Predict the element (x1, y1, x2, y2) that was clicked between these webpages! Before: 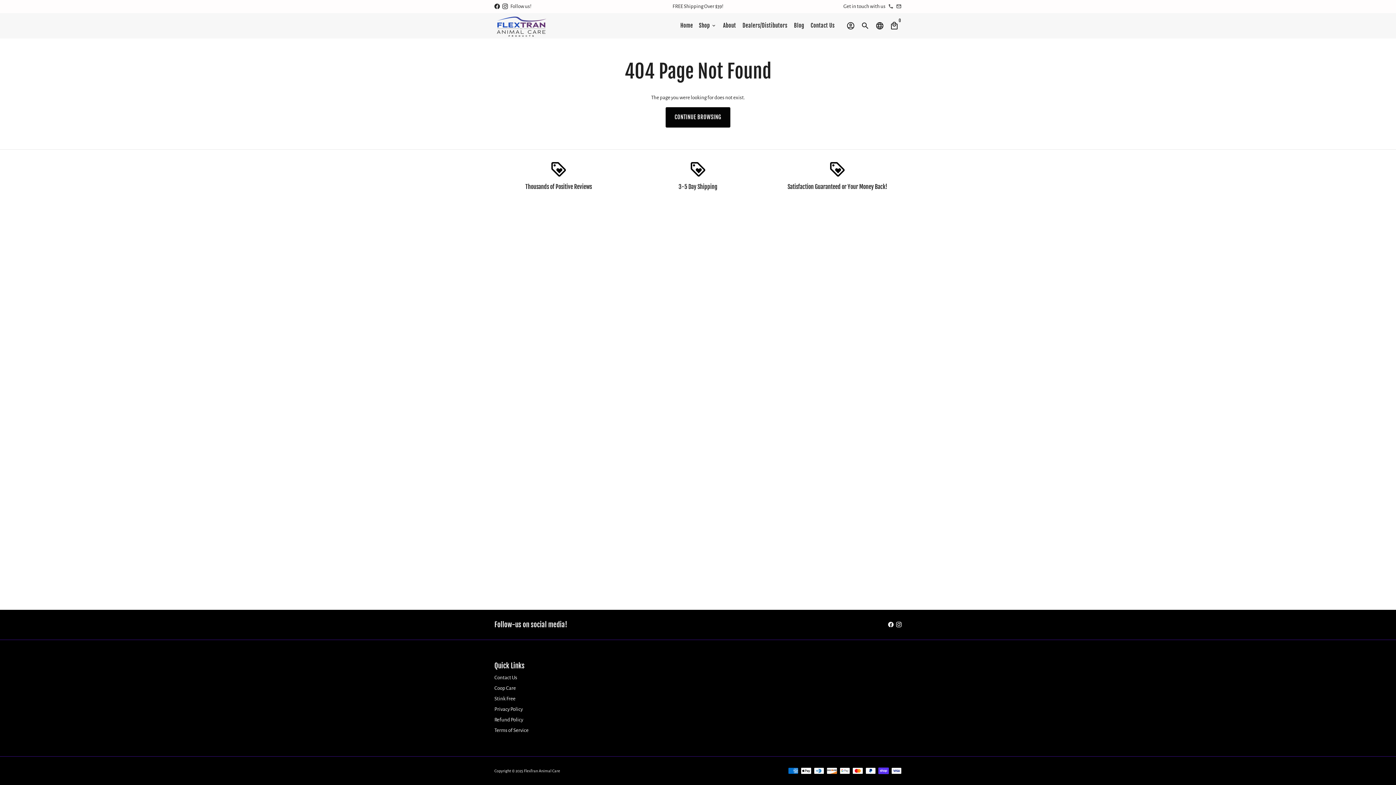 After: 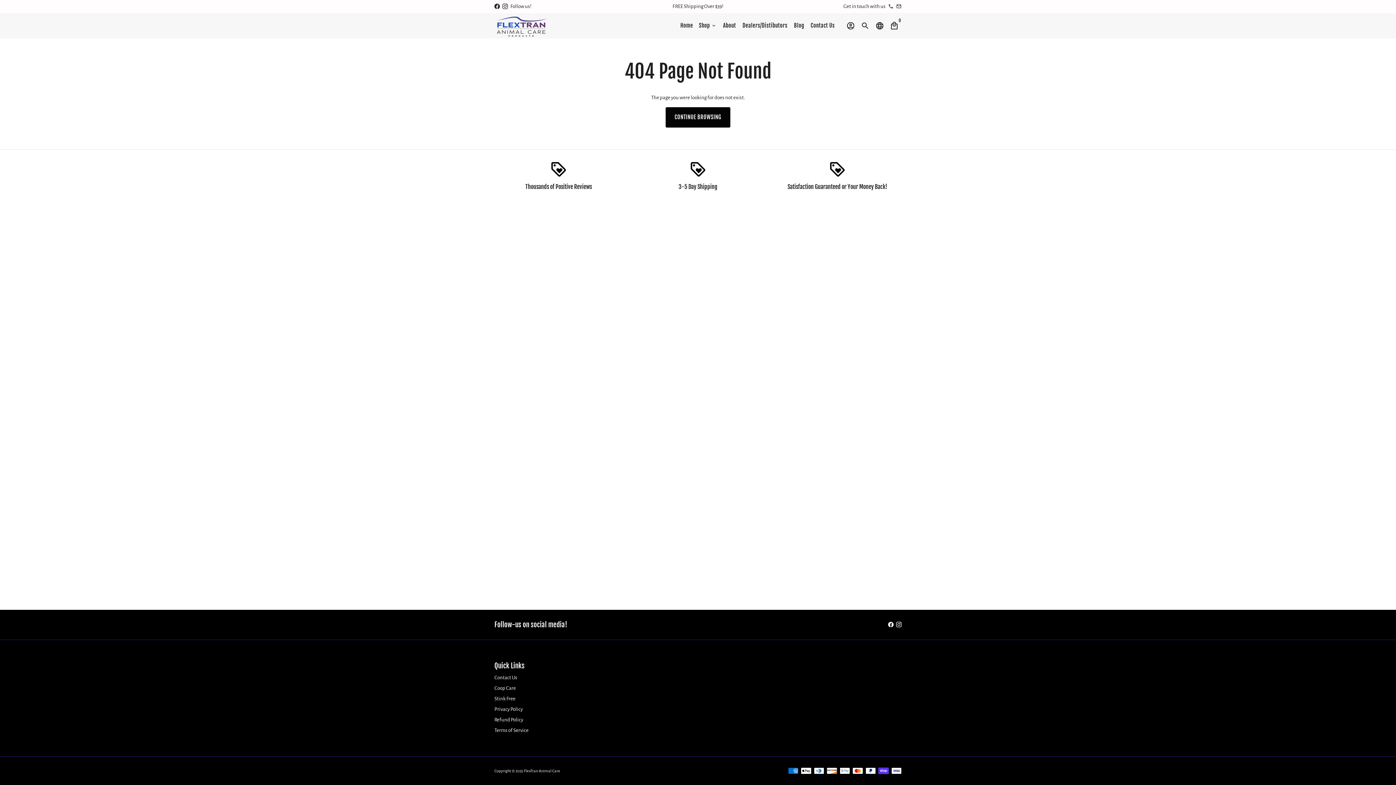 Action: bbox: (888, 622, 893, 627)